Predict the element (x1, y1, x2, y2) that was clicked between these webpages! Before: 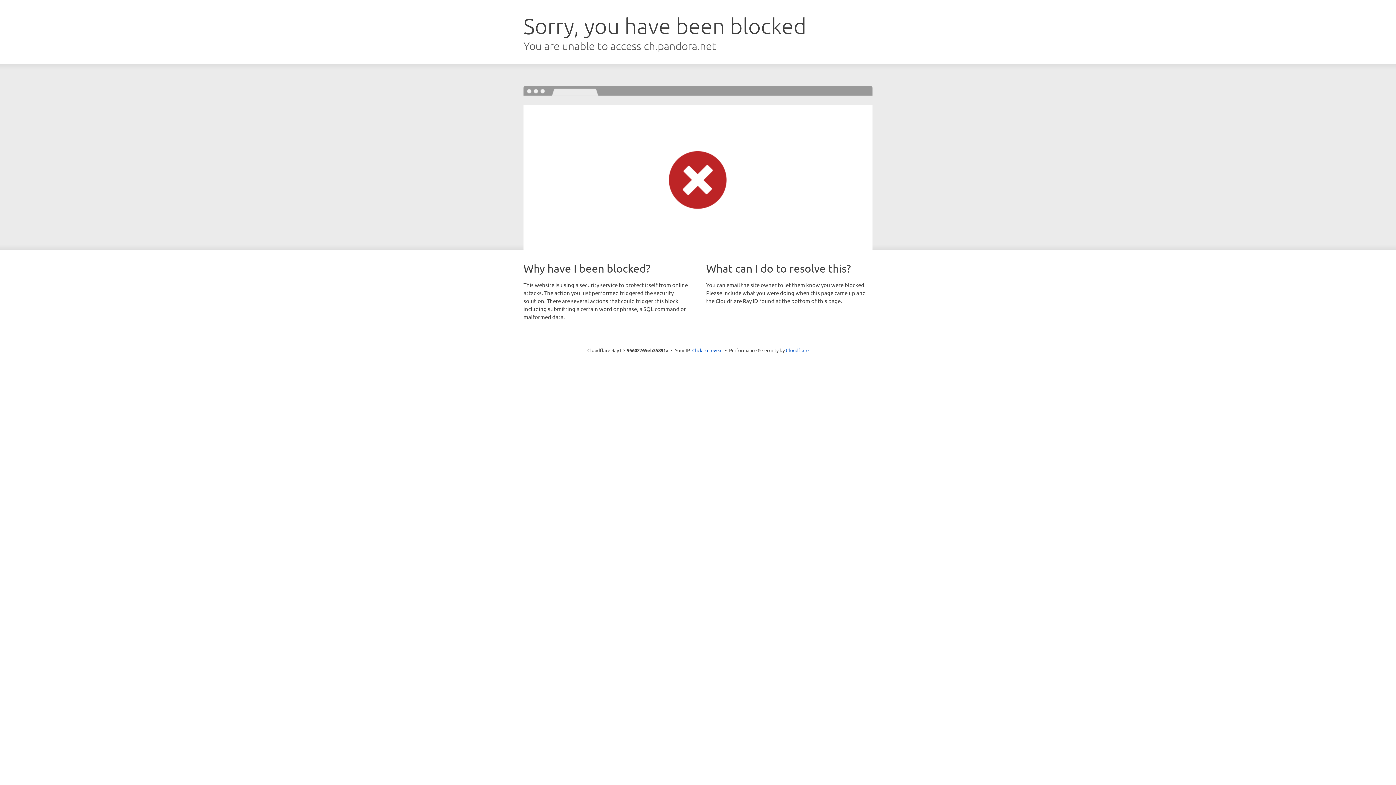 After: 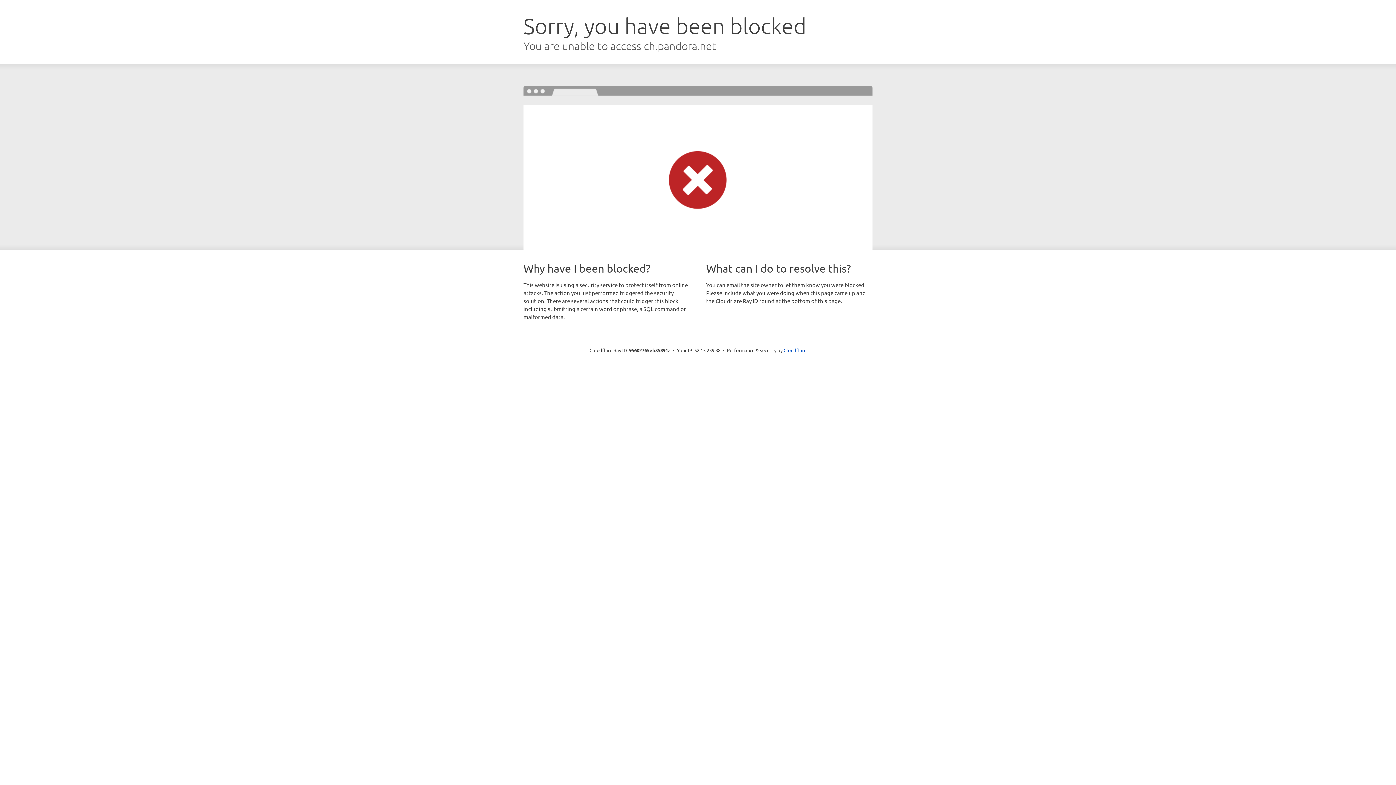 Action: bbox: (692, 346, 722, 353) label: Click to reveal